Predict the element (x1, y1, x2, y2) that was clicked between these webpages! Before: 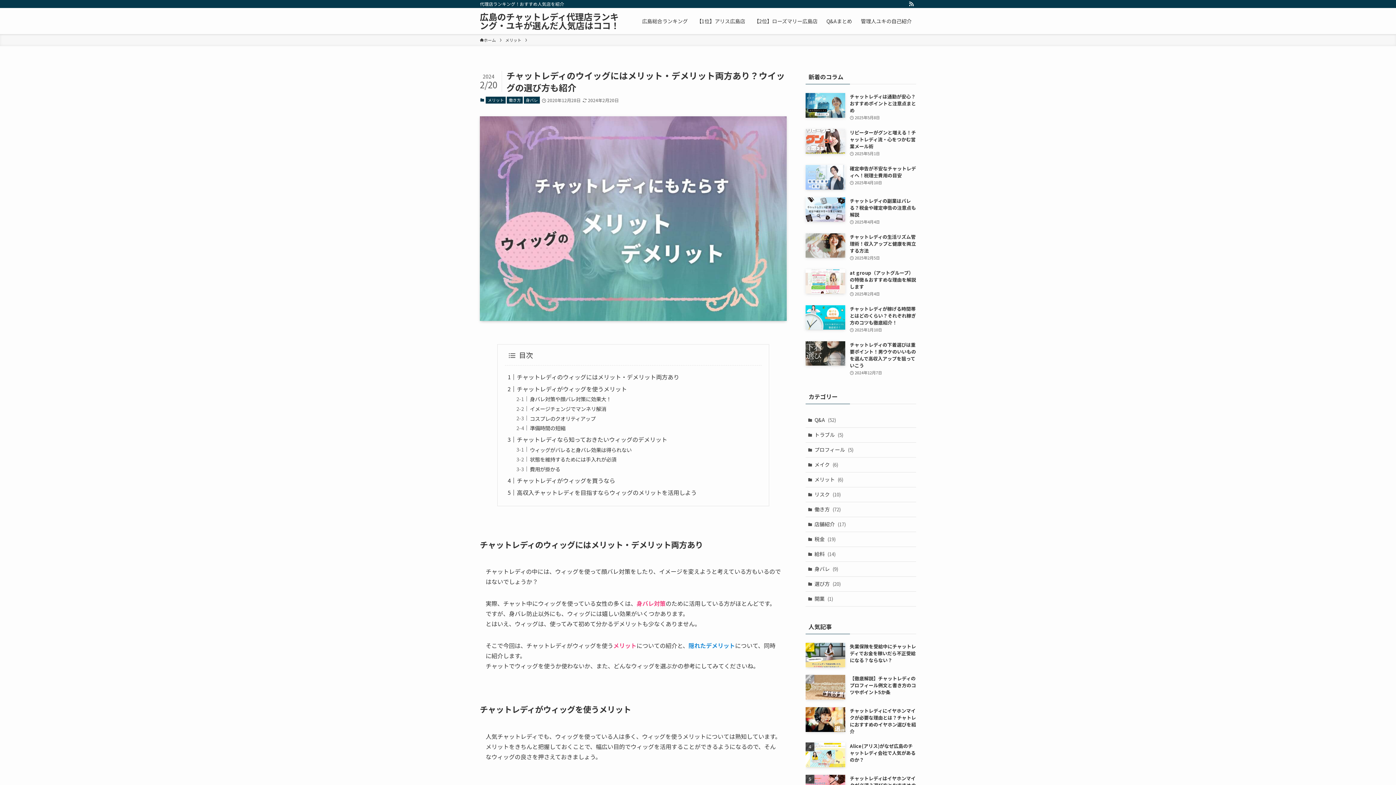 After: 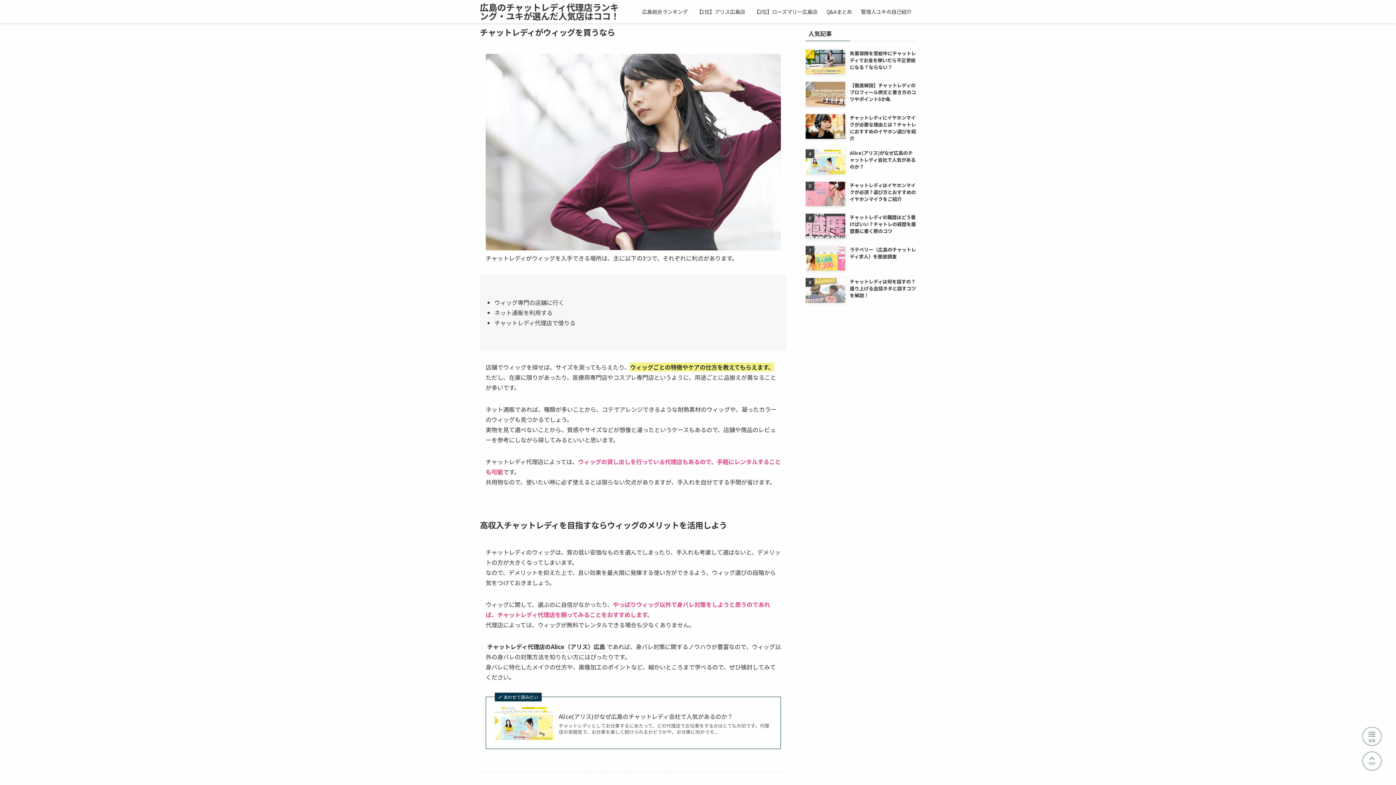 Action: label: チャットレディがウィッグを買うなら bbox: (516, 476, 615, 485)